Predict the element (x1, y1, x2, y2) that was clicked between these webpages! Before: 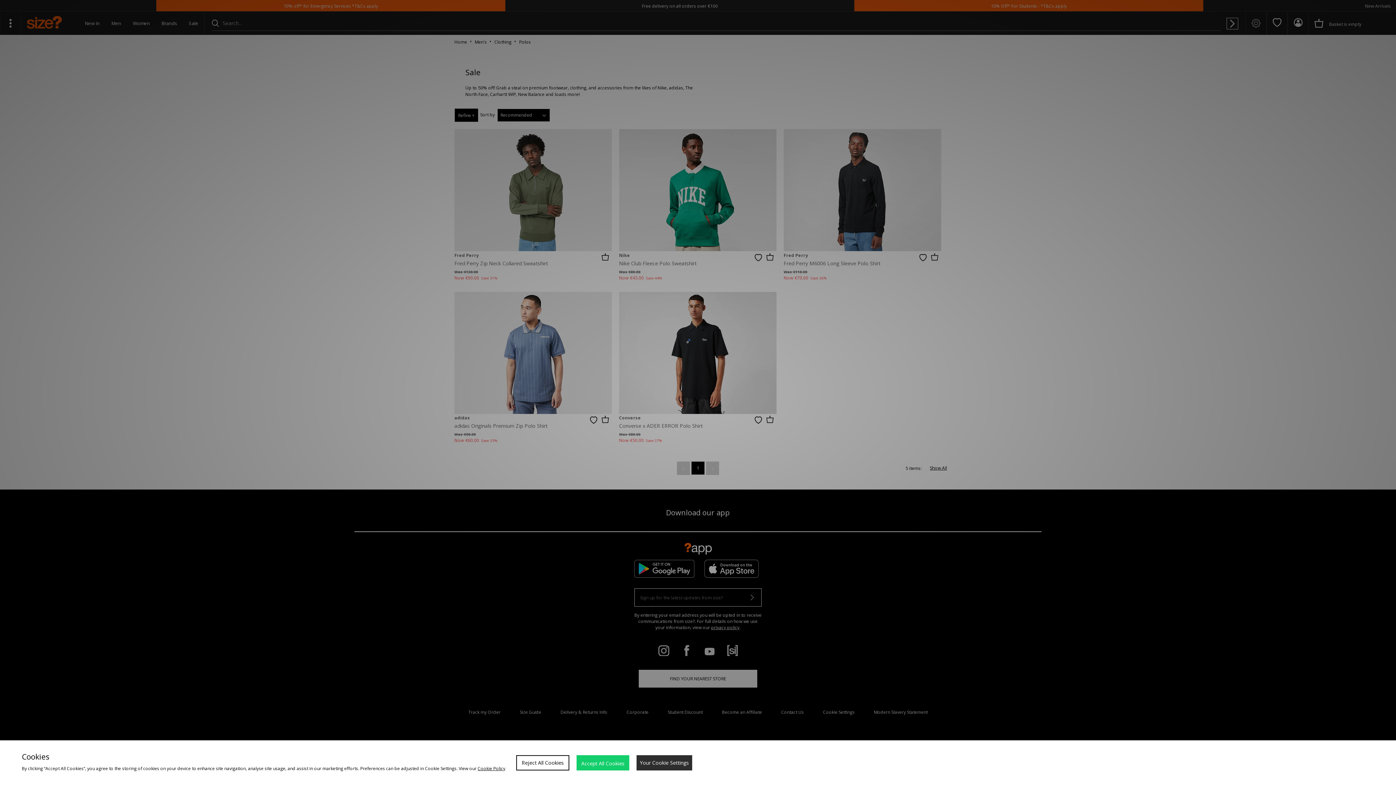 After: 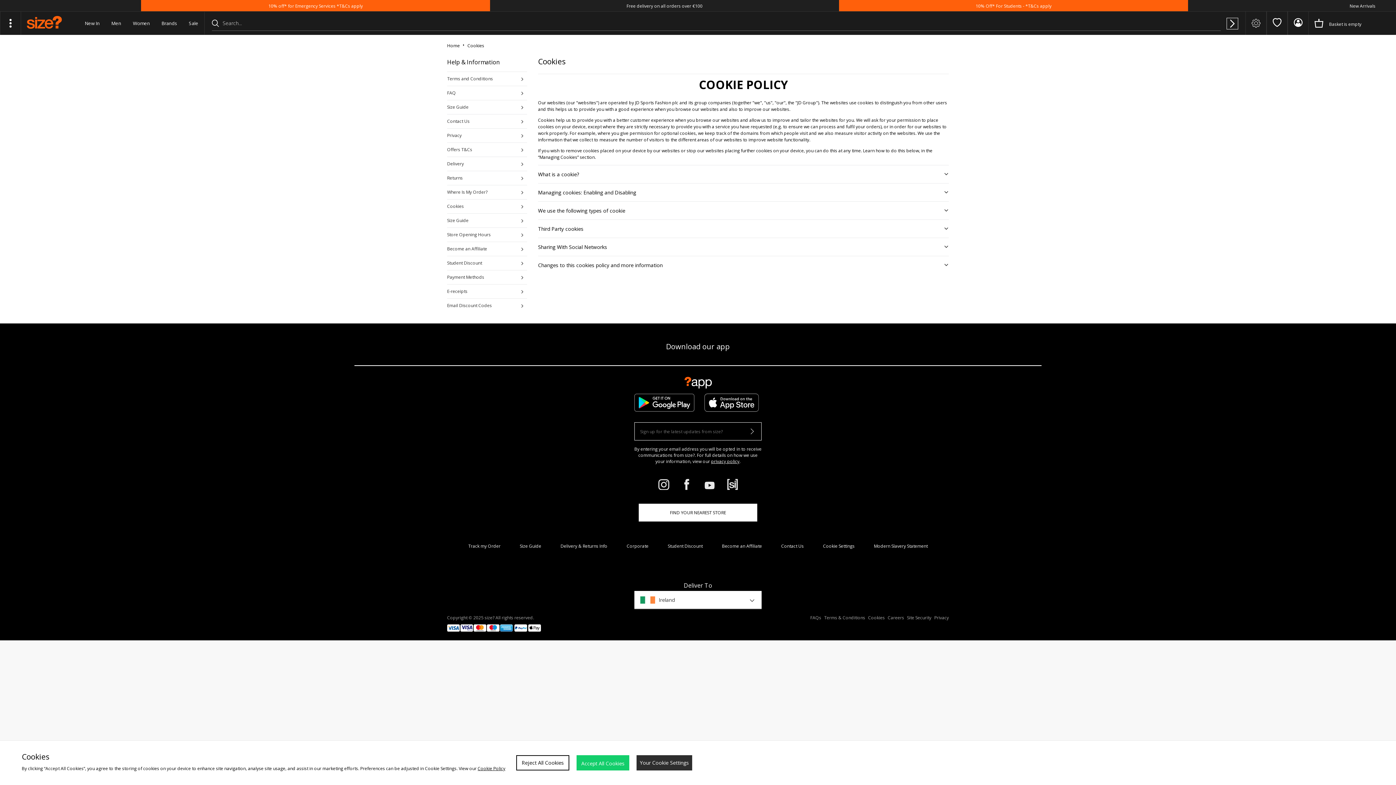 Action: label: Cookie Policy bbox: (477, 765, 505, 772)